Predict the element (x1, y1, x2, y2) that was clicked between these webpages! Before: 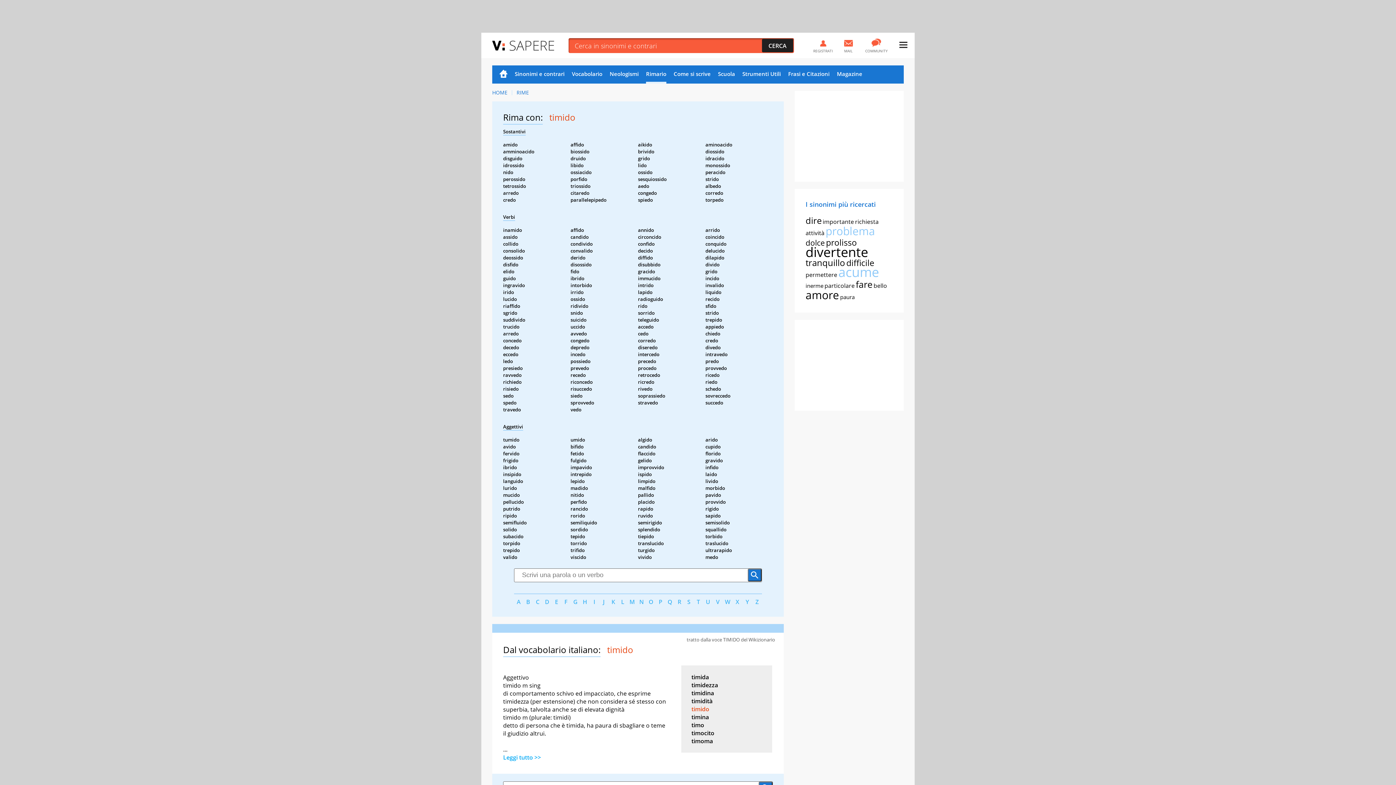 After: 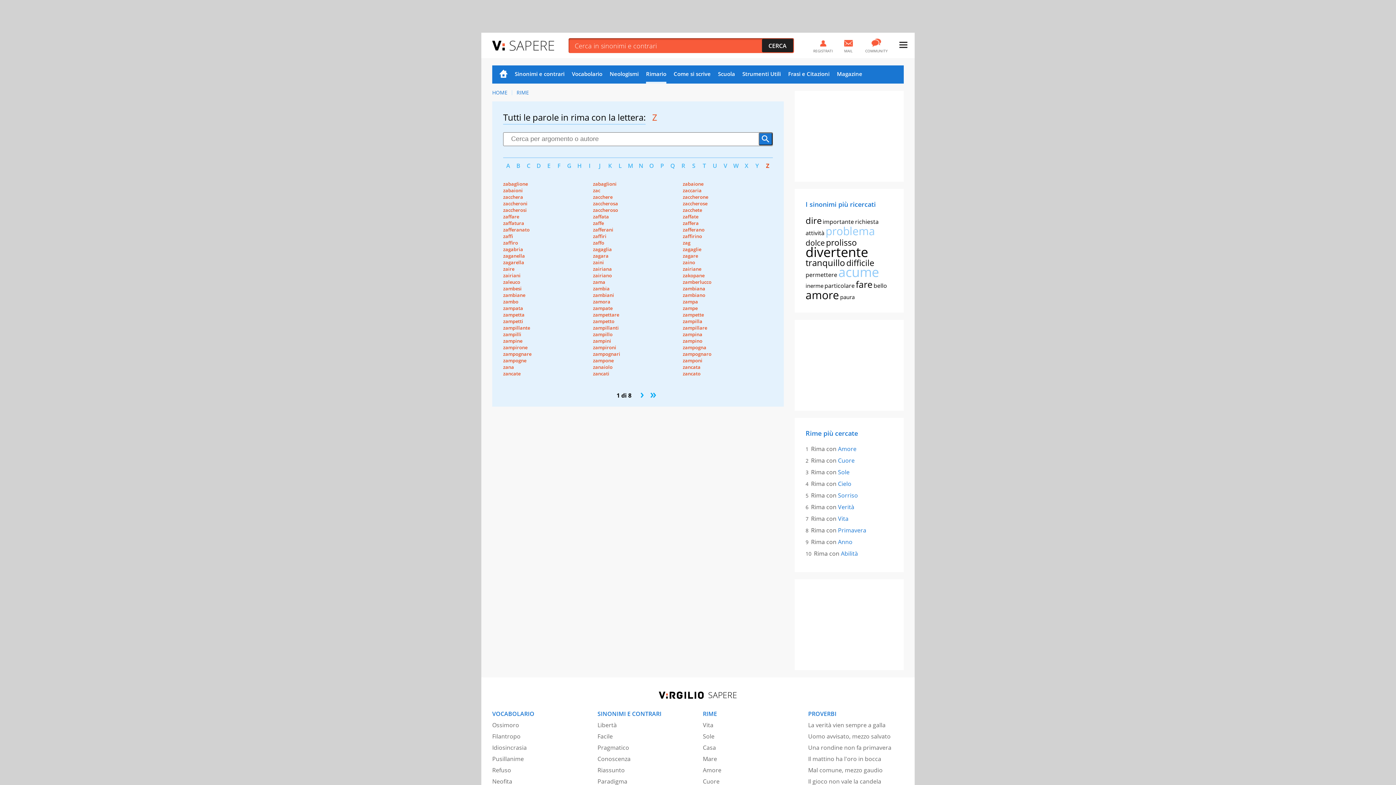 Action: label: Z bbox: (752, 598, 762, 606)